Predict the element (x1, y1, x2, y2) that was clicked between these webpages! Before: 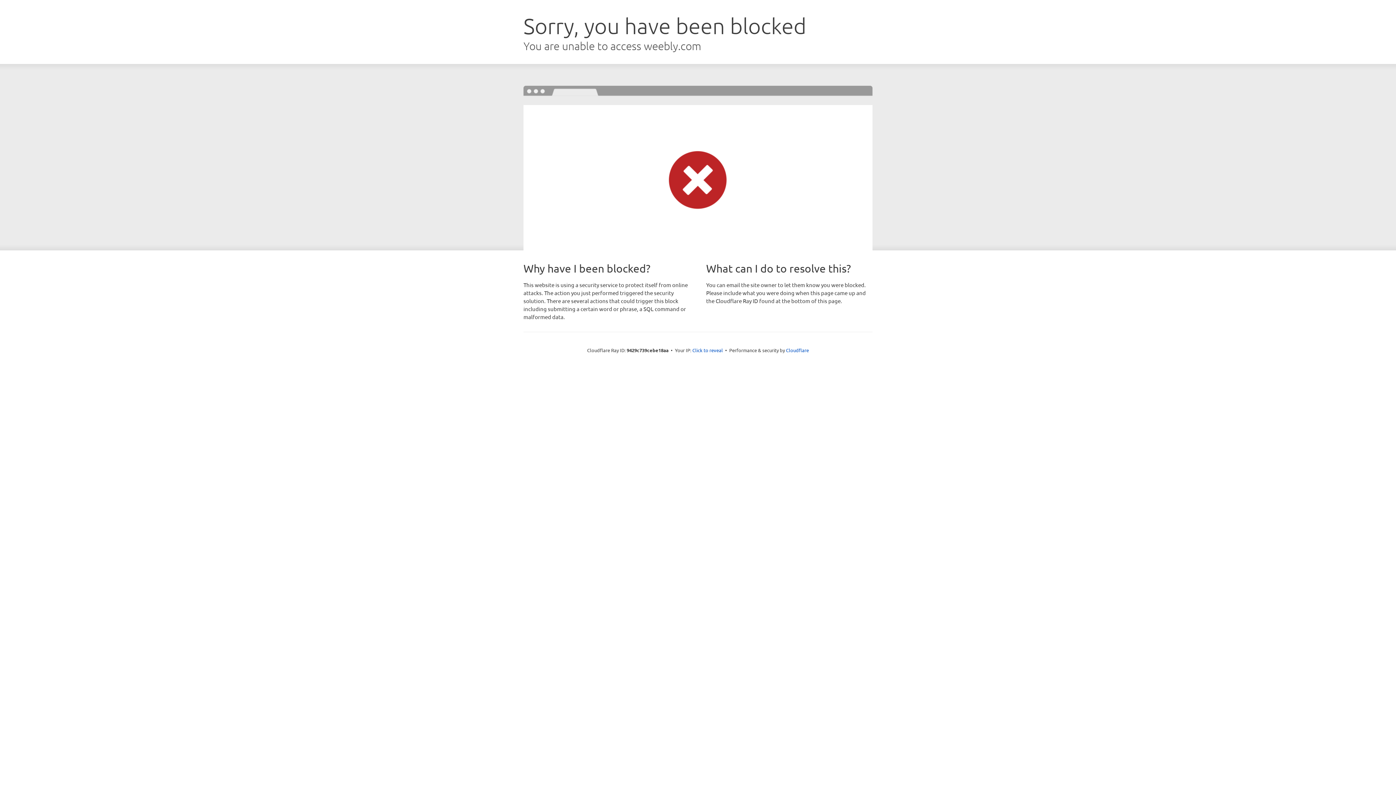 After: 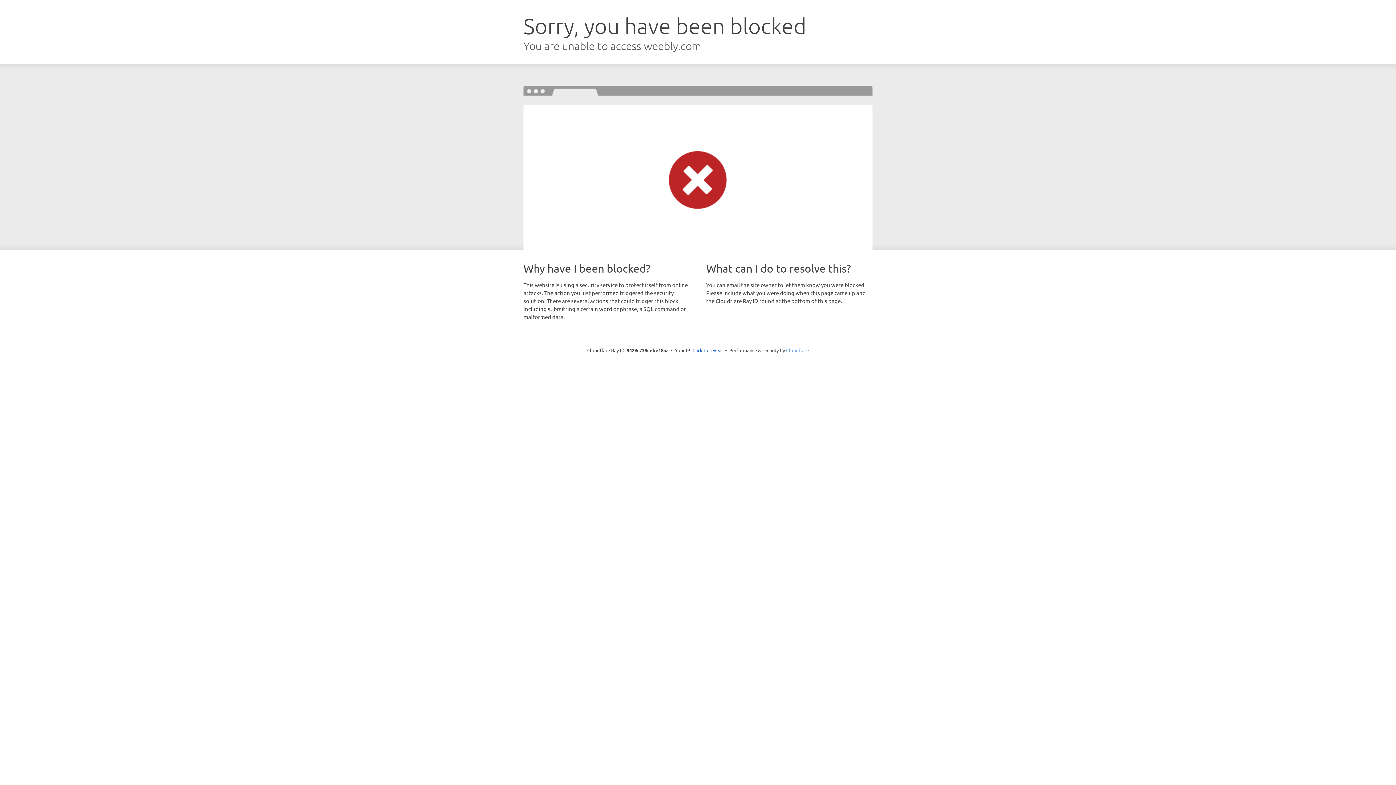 Action: label: Cloudflare bbox: (786, 347, 809, 353)